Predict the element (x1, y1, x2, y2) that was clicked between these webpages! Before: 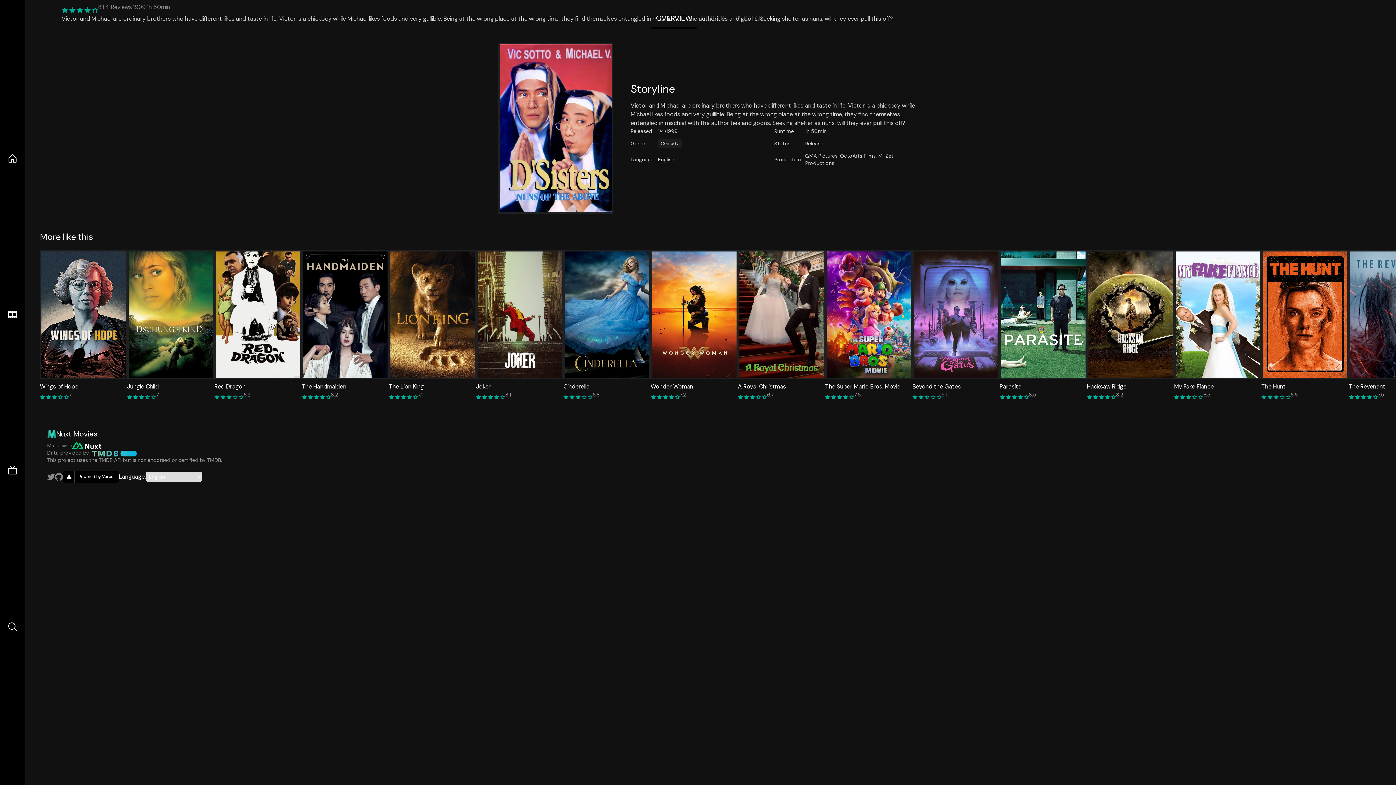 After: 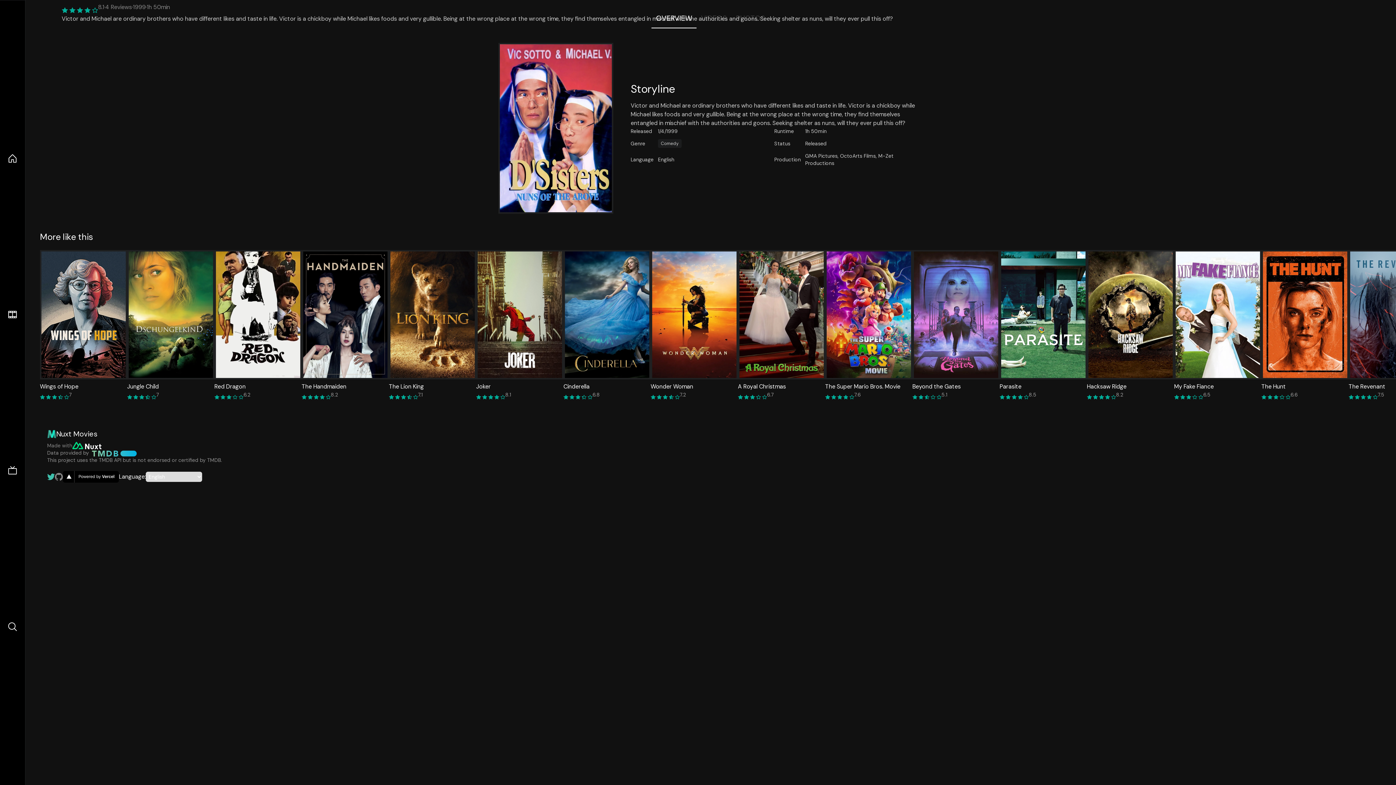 Action: label: Link to Twitter account bbox: (47, 473, 55, 481)